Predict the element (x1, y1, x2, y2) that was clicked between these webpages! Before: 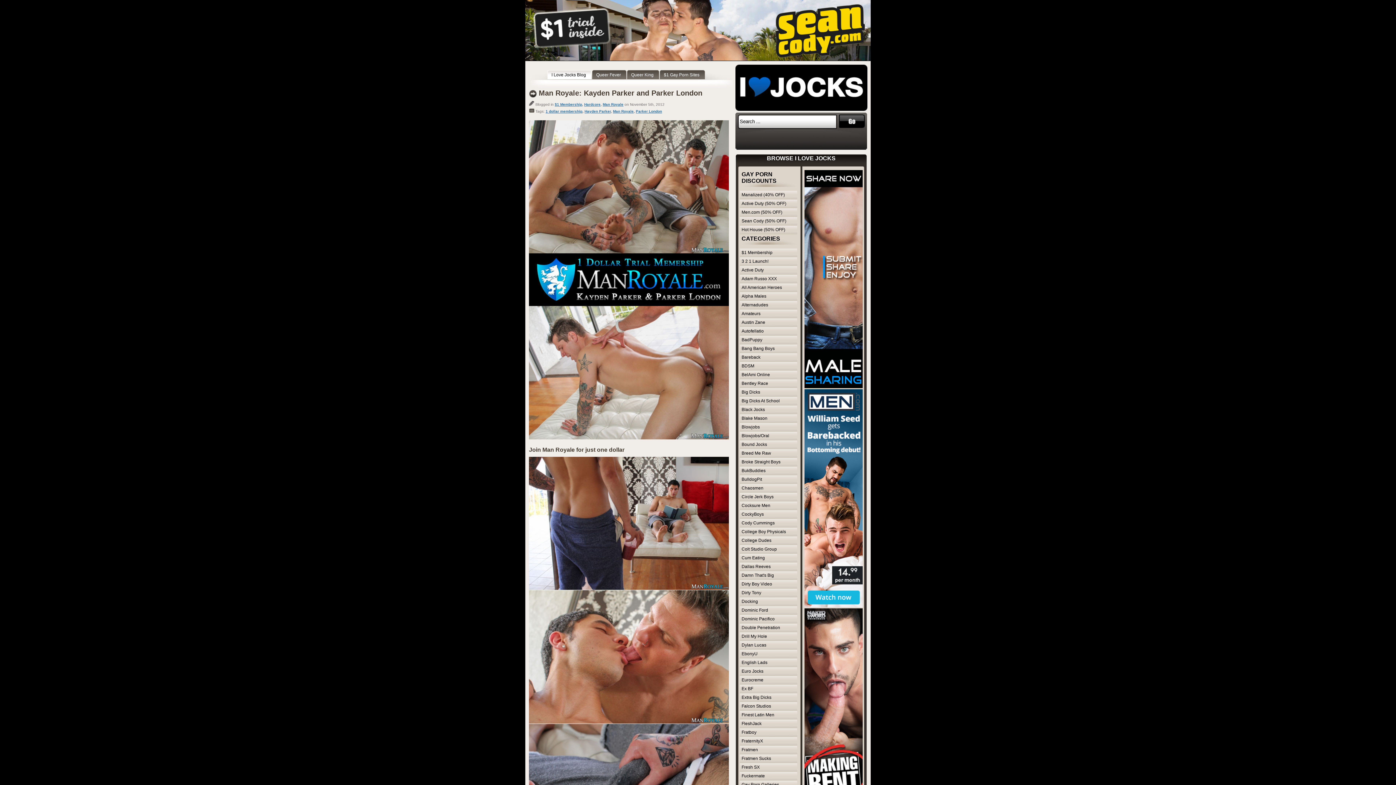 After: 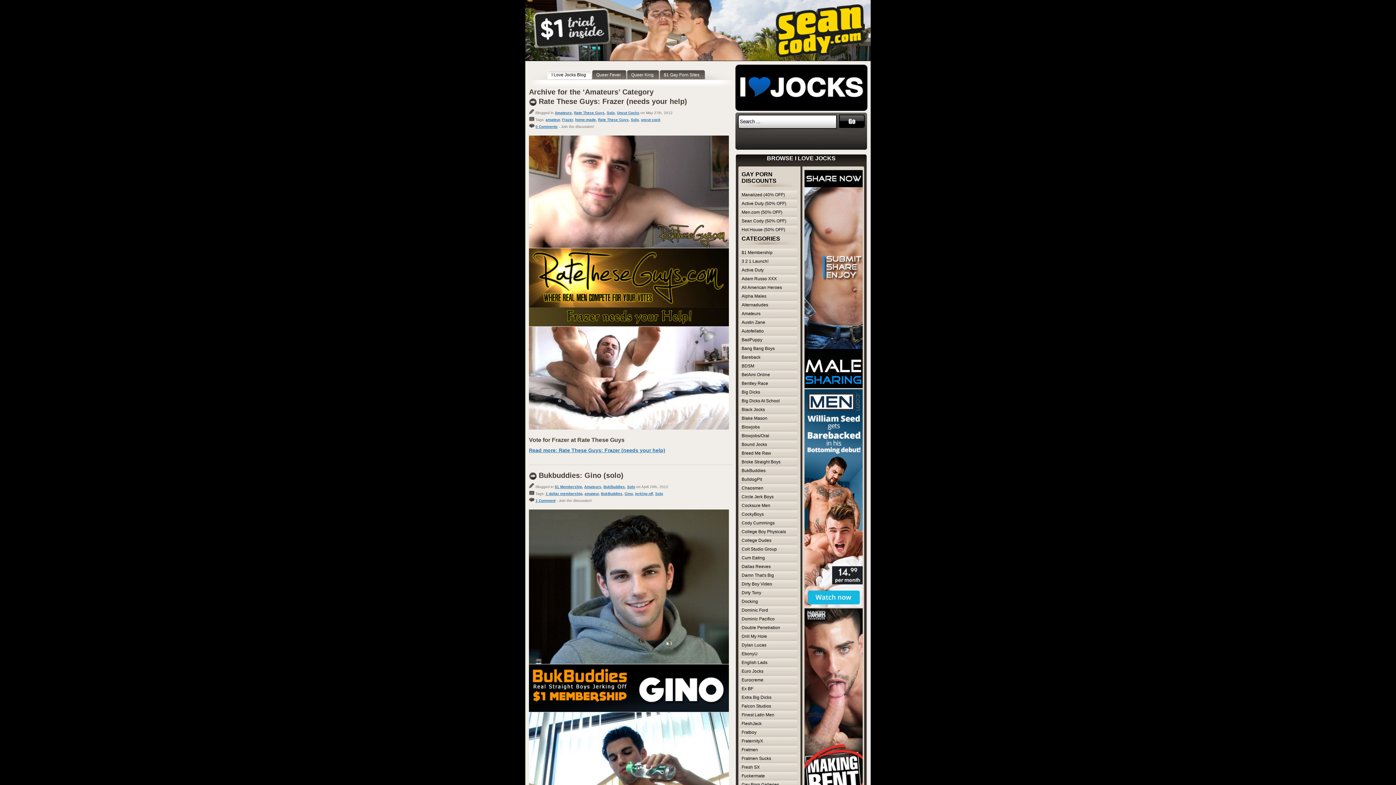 Action: bbox: (740, 309, 798, 318) label: Amateurs